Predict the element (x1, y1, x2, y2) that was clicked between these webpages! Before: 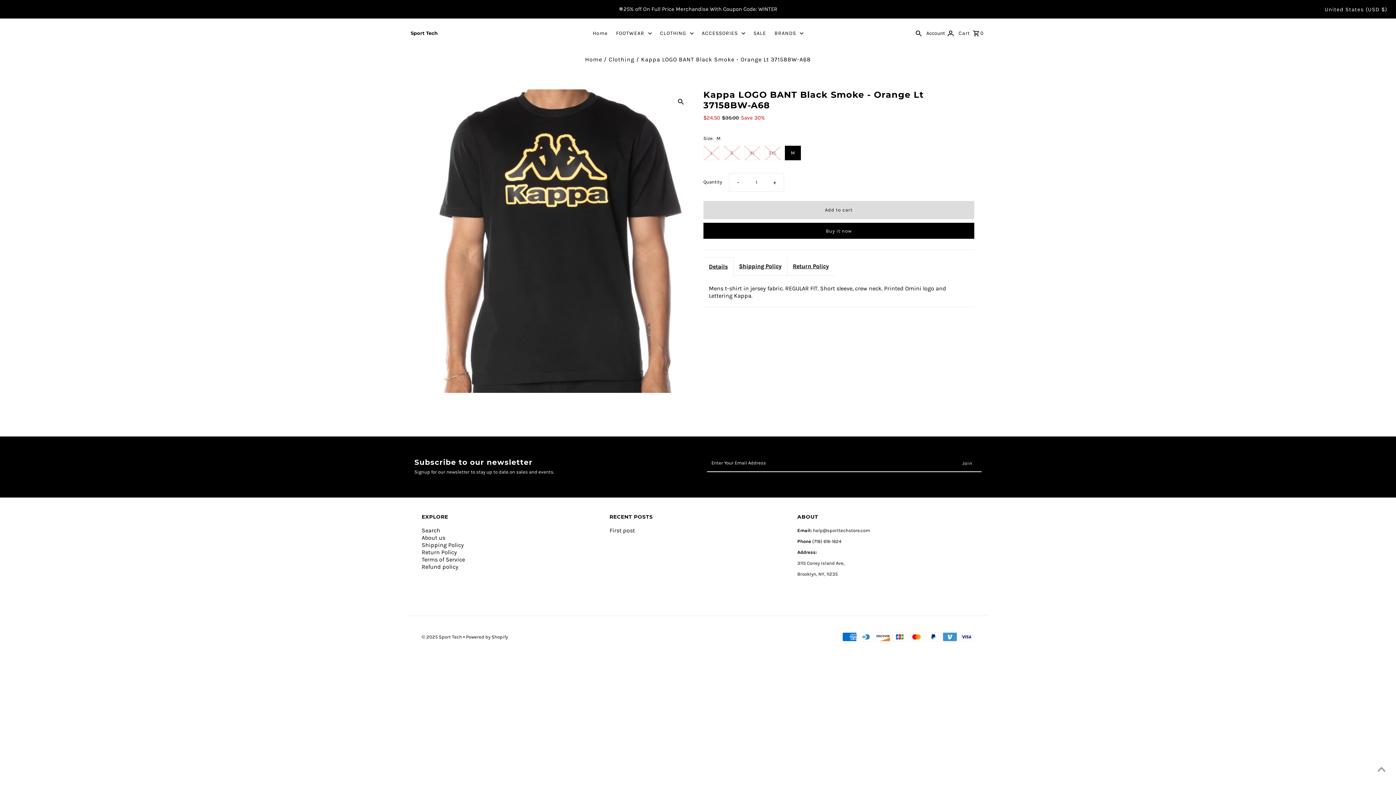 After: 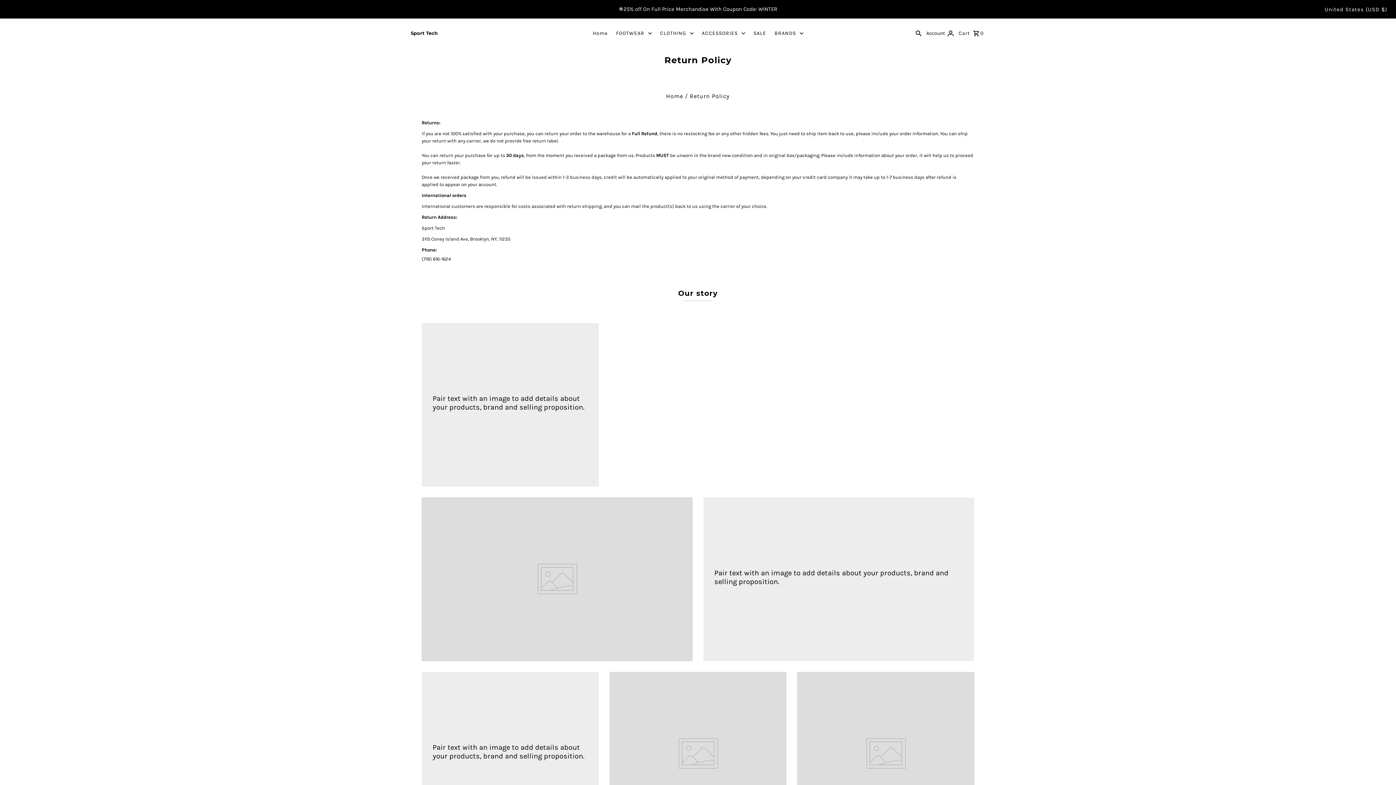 Action: label: Return Policy bbox: (421, 549, 457, 555)